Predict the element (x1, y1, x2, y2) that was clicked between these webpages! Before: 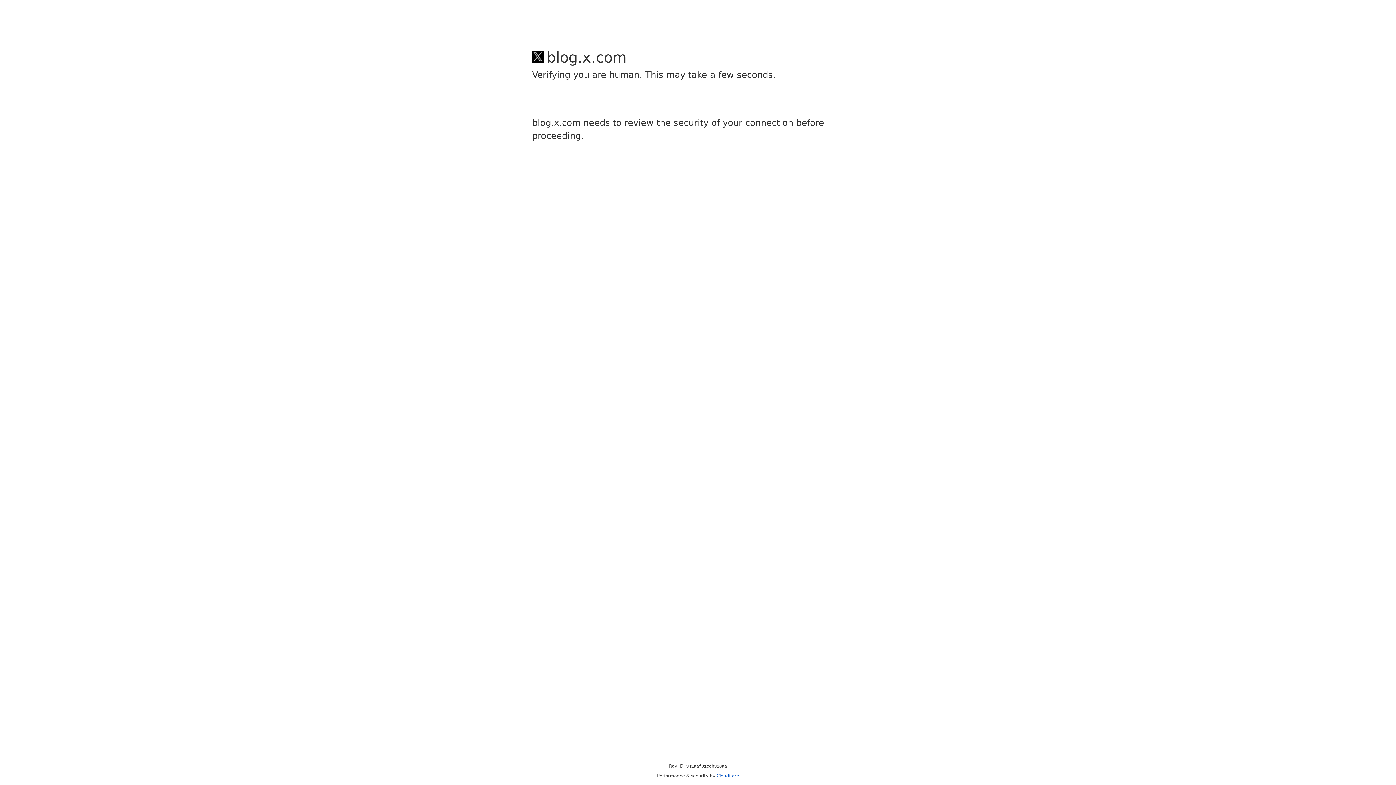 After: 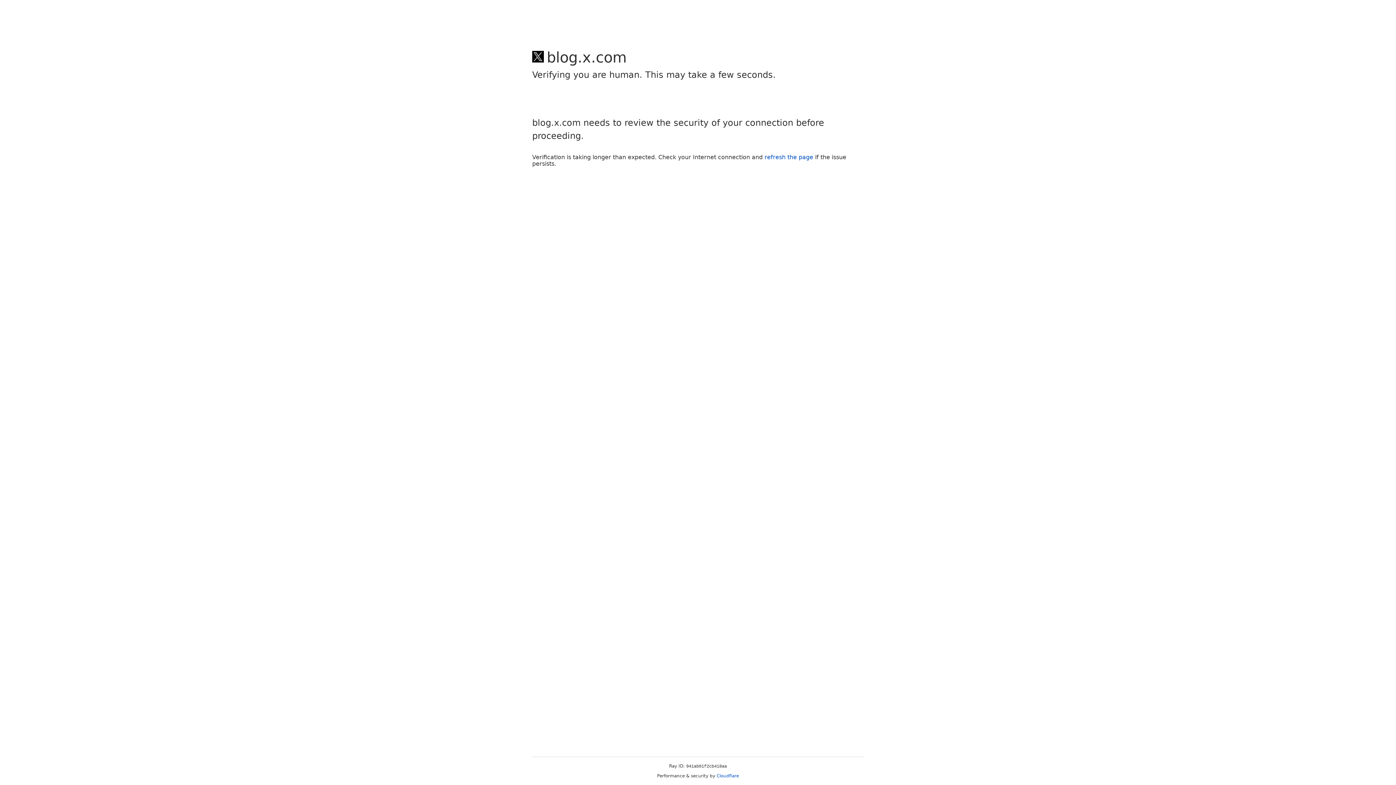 Action: bbox: (716, 773, 739, 778) label: Cloudflare